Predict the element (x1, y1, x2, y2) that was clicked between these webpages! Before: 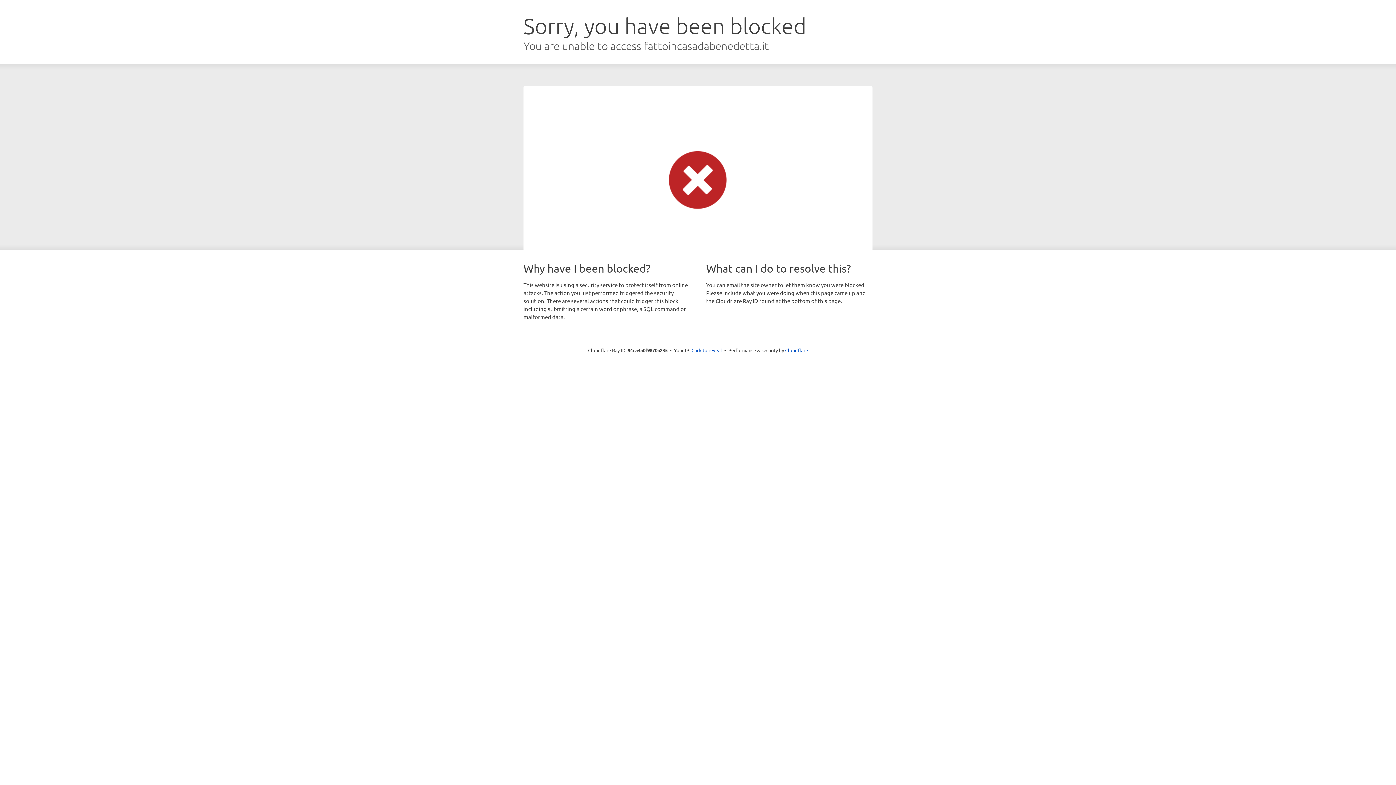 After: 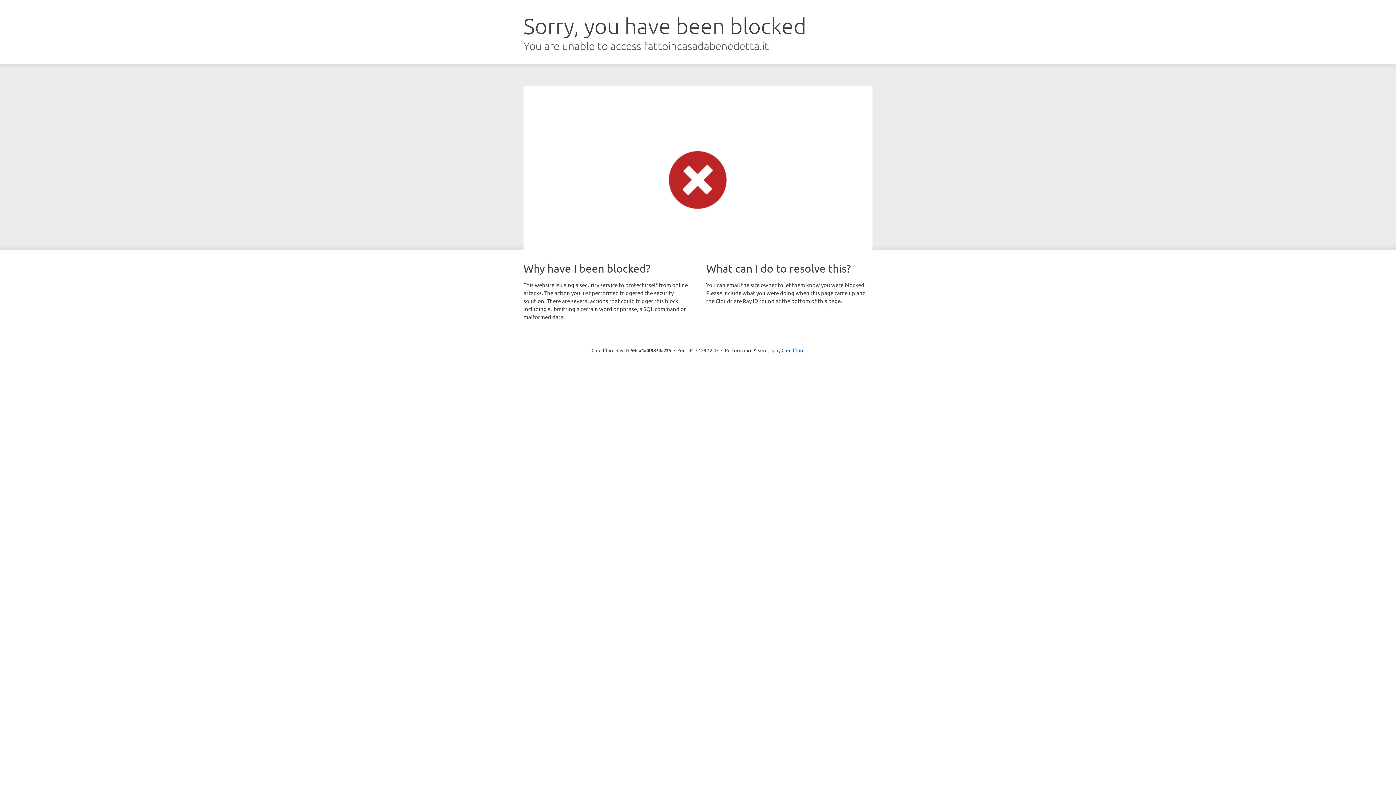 Action: bbox: (691, 346, 722, 353) label: Click to reveal